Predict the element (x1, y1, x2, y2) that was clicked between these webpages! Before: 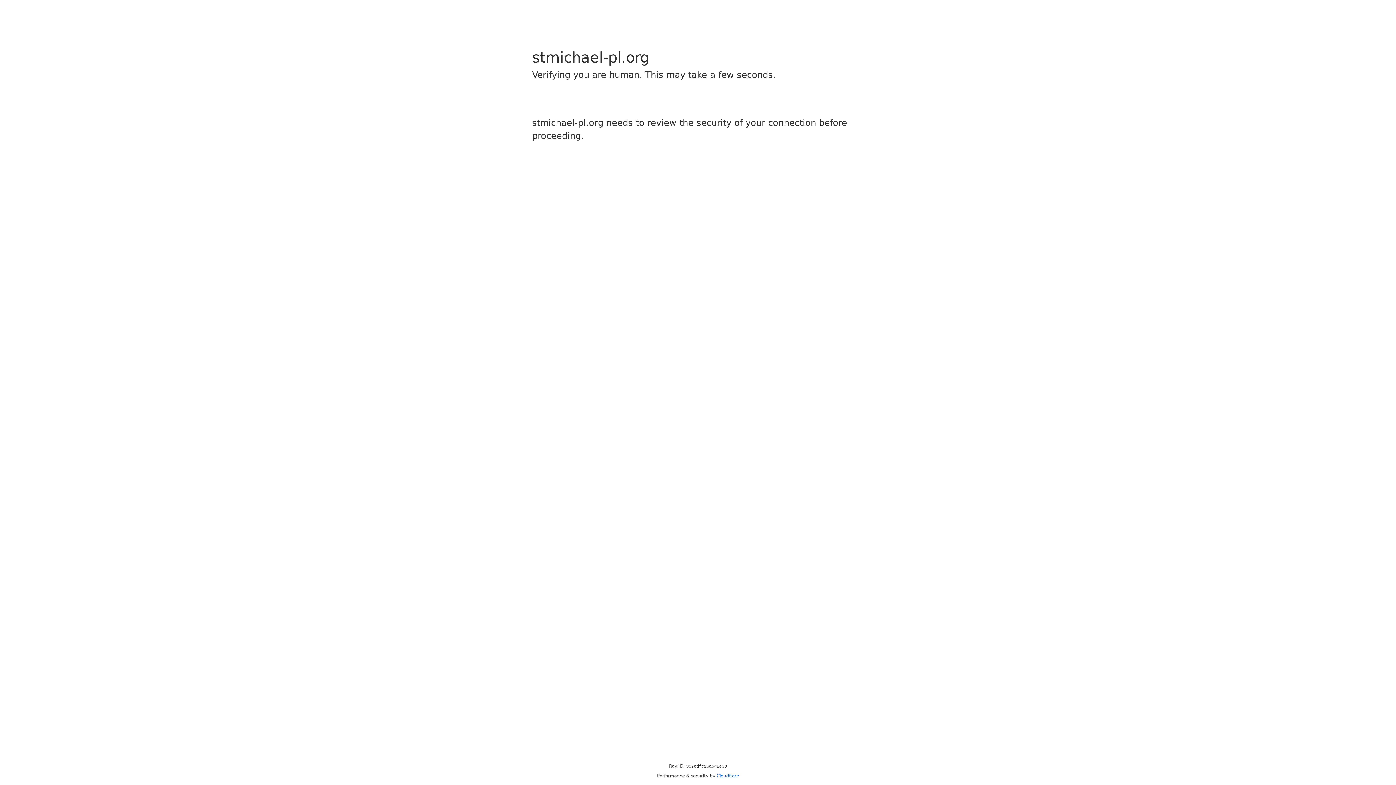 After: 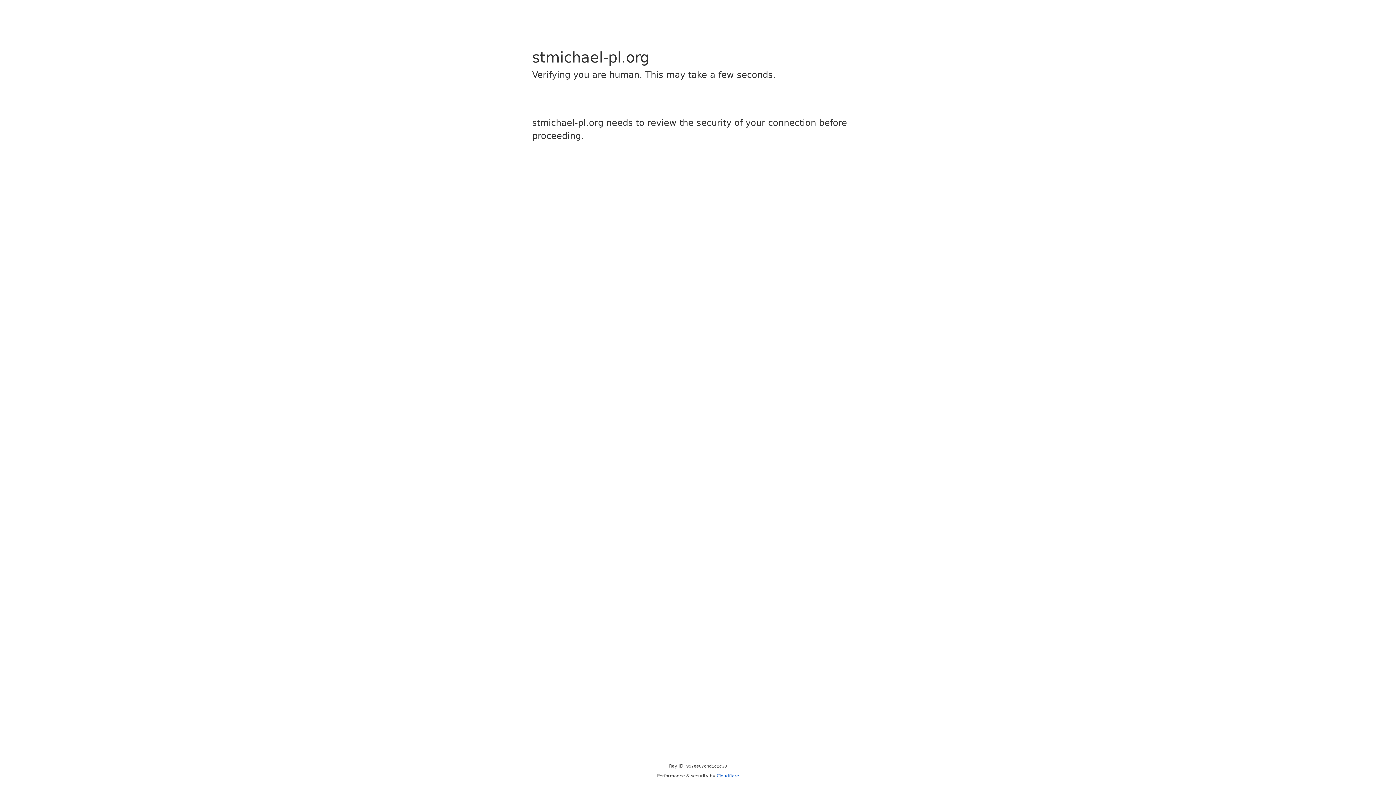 Action: bbox: (716, 773, 739, 778) label: Cloudflare